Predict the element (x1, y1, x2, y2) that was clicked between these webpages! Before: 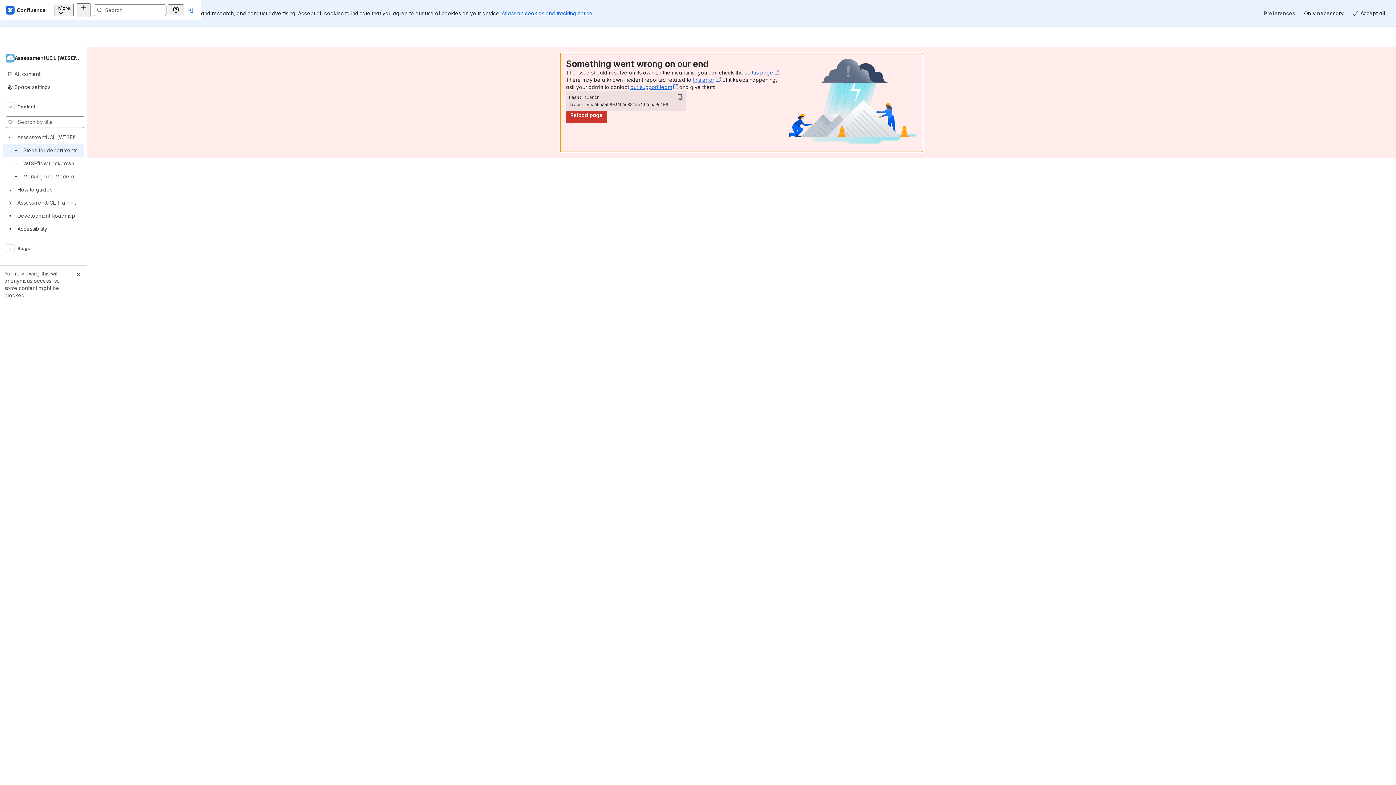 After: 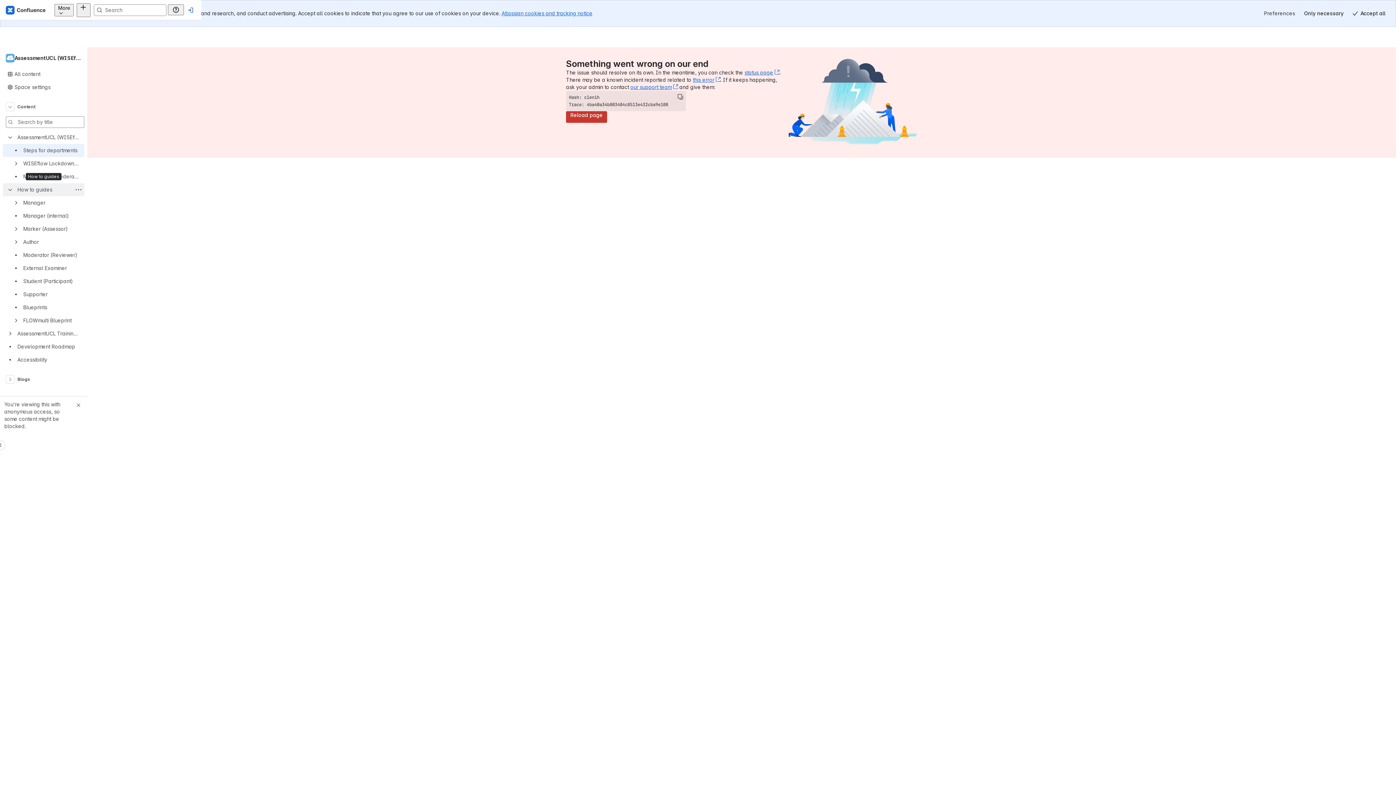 Action: bbox: (8, 174, 12, 178)